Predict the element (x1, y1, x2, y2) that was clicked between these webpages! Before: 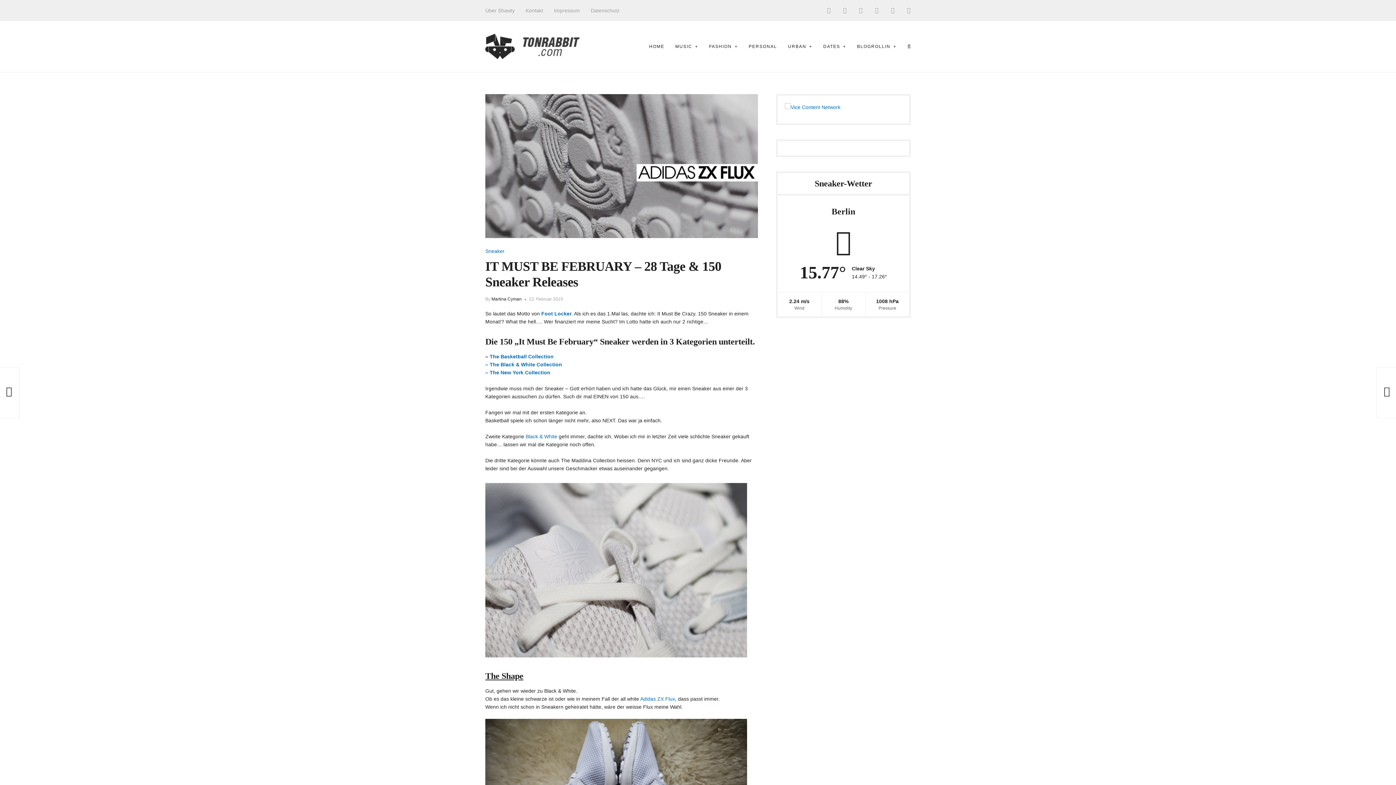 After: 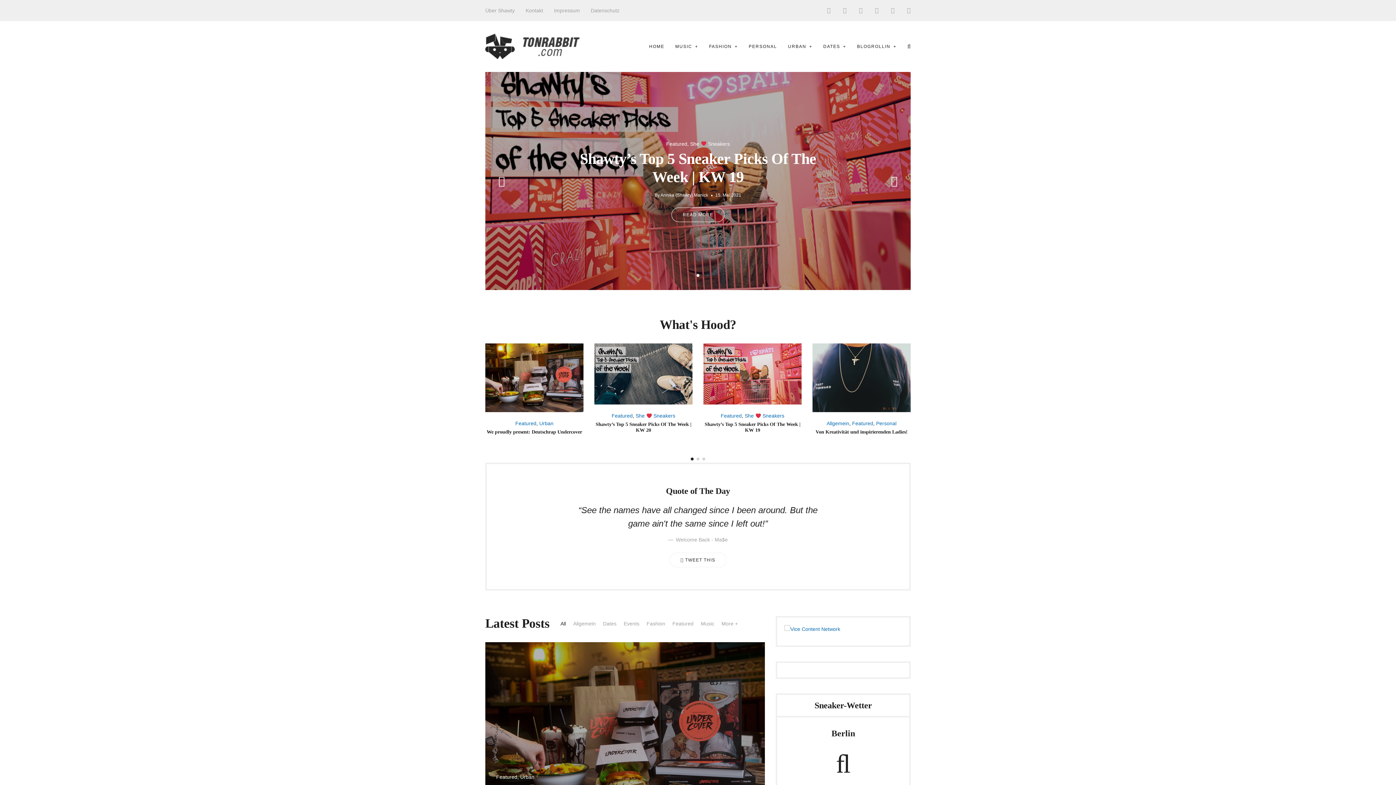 Action: bbox: (485, 43, 580, 48)